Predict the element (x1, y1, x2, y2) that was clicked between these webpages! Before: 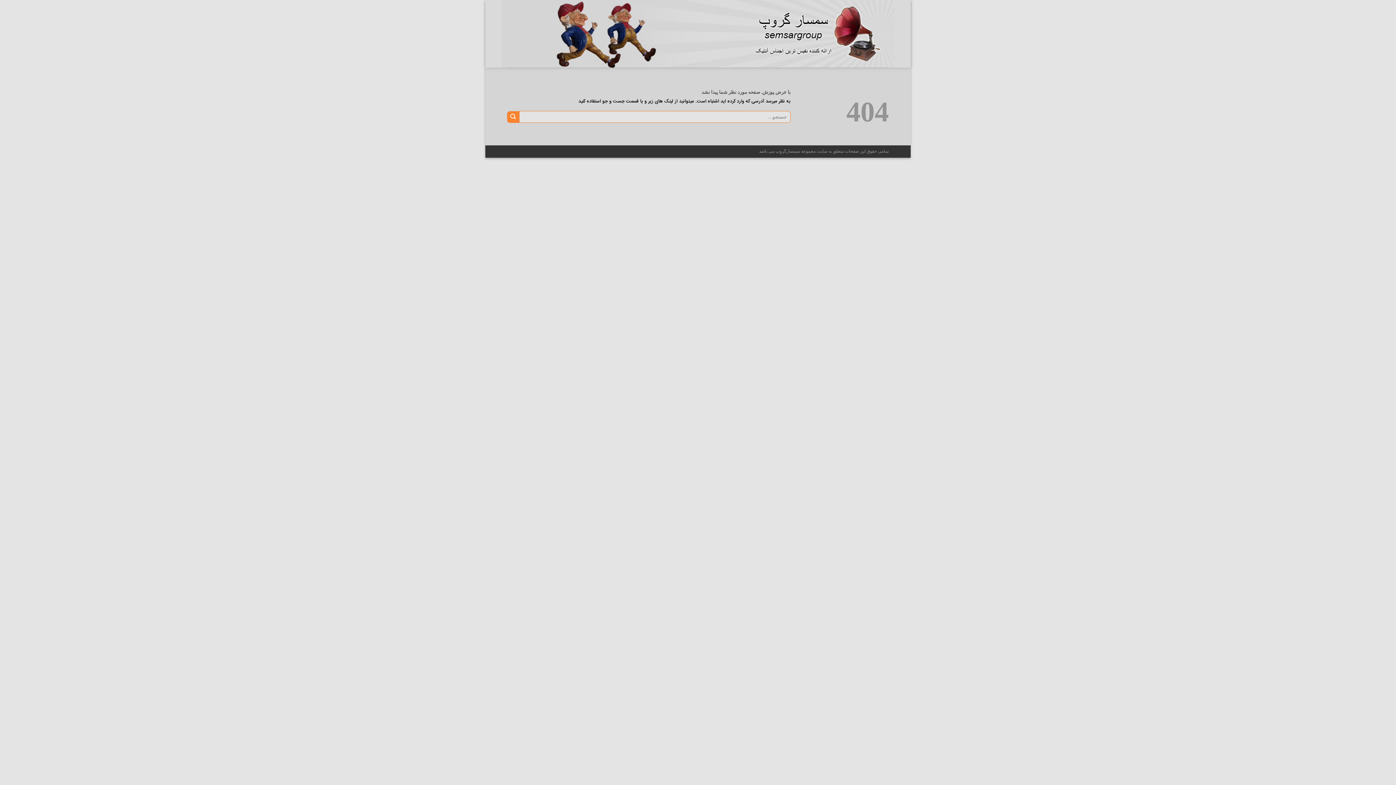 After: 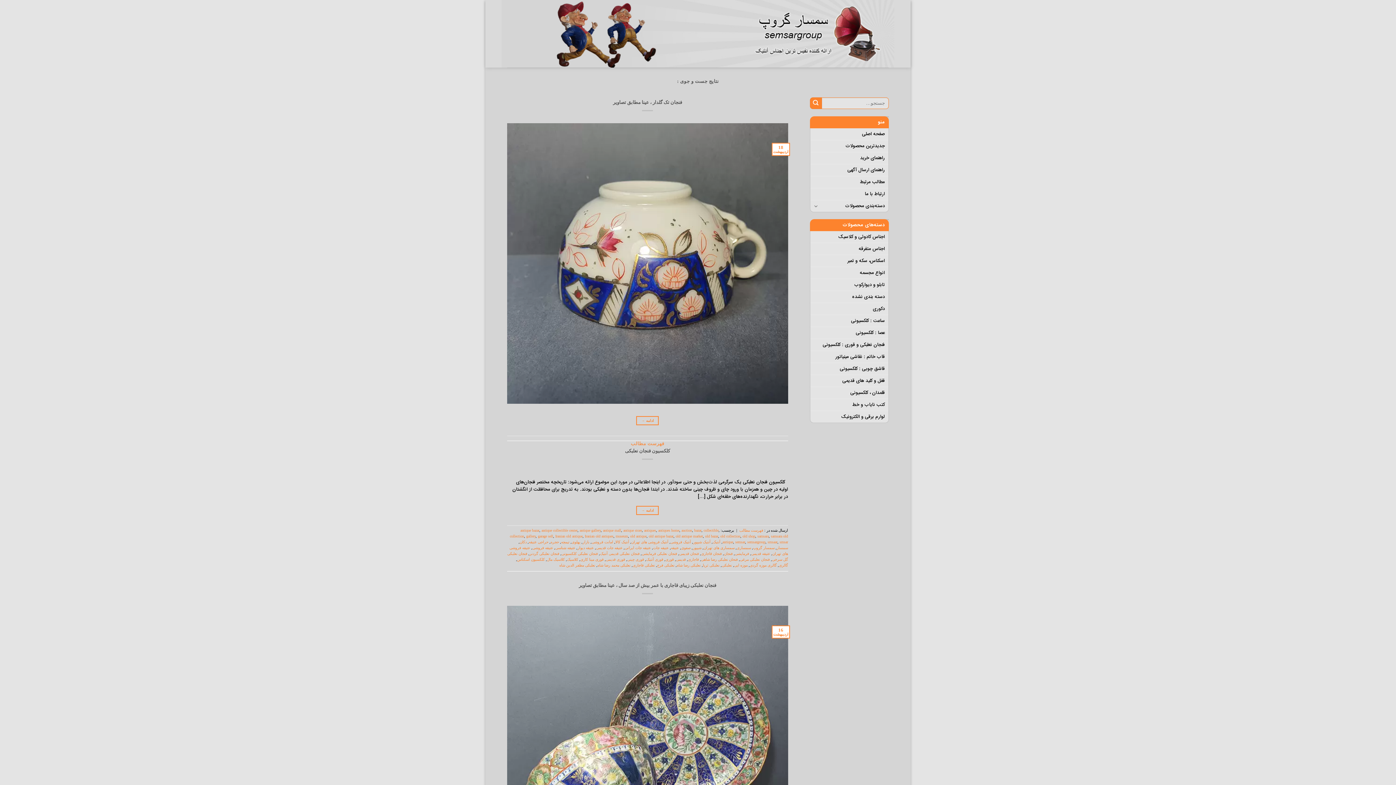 Action: bbox: (507, 111, 519, 122) label: ارسال